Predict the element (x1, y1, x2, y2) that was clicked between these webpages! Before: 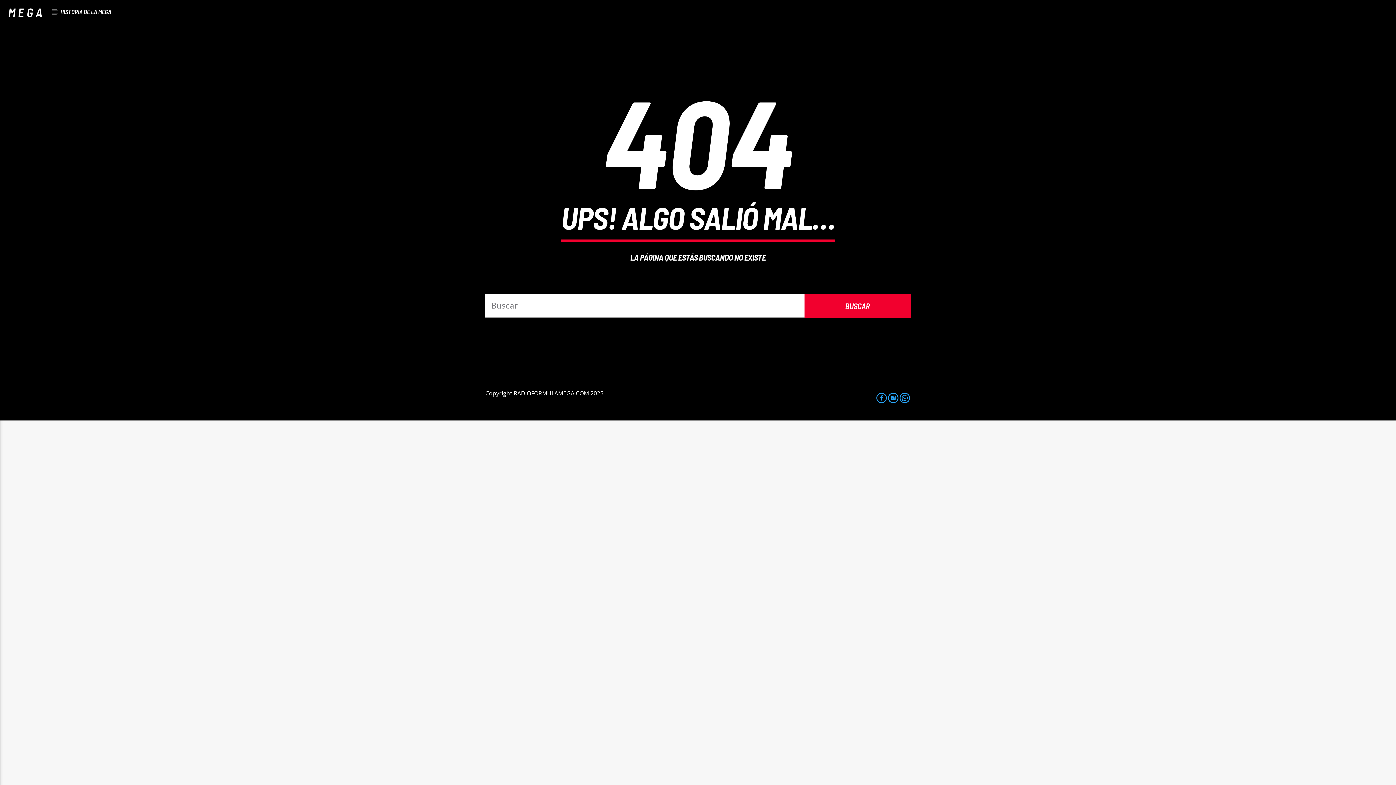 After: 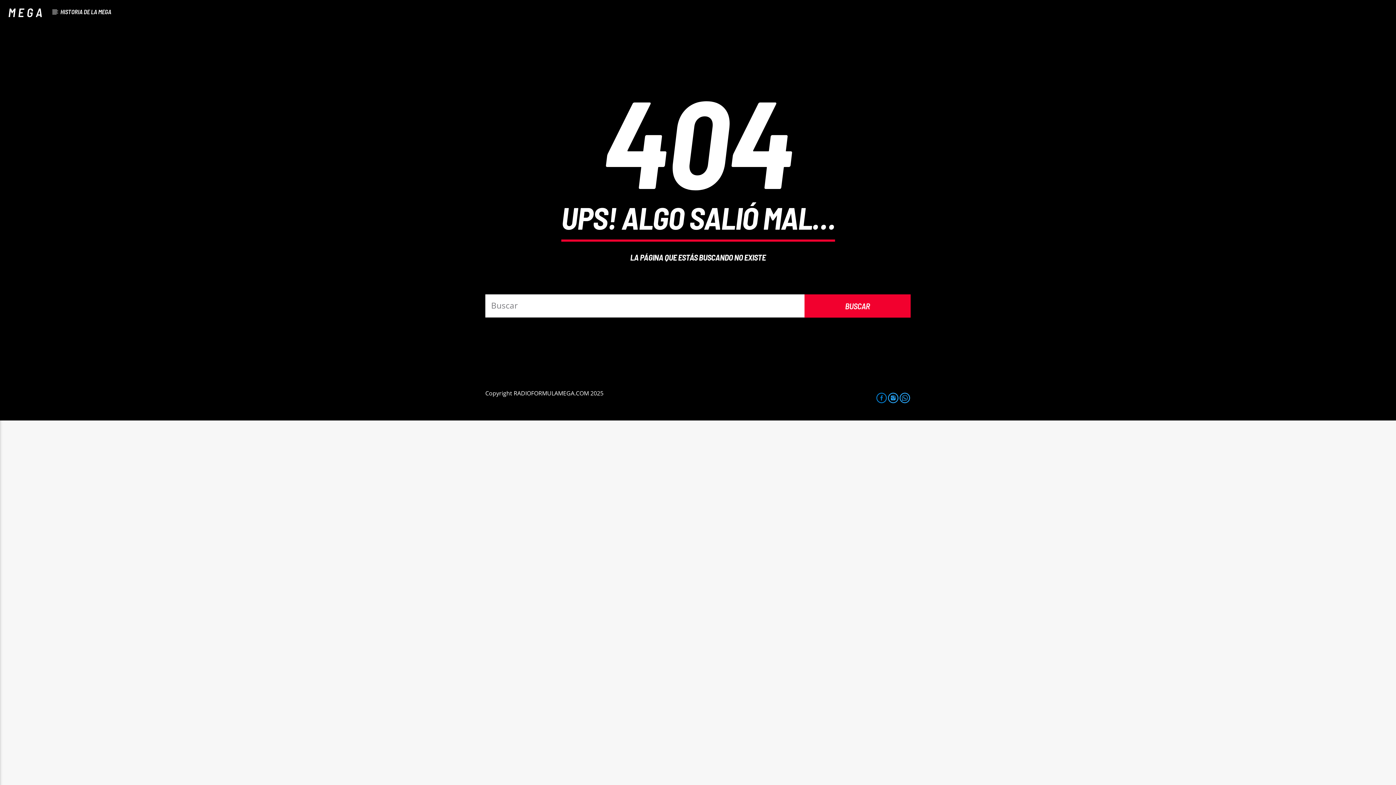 Action: bbox: (876, 389, 887, 405)